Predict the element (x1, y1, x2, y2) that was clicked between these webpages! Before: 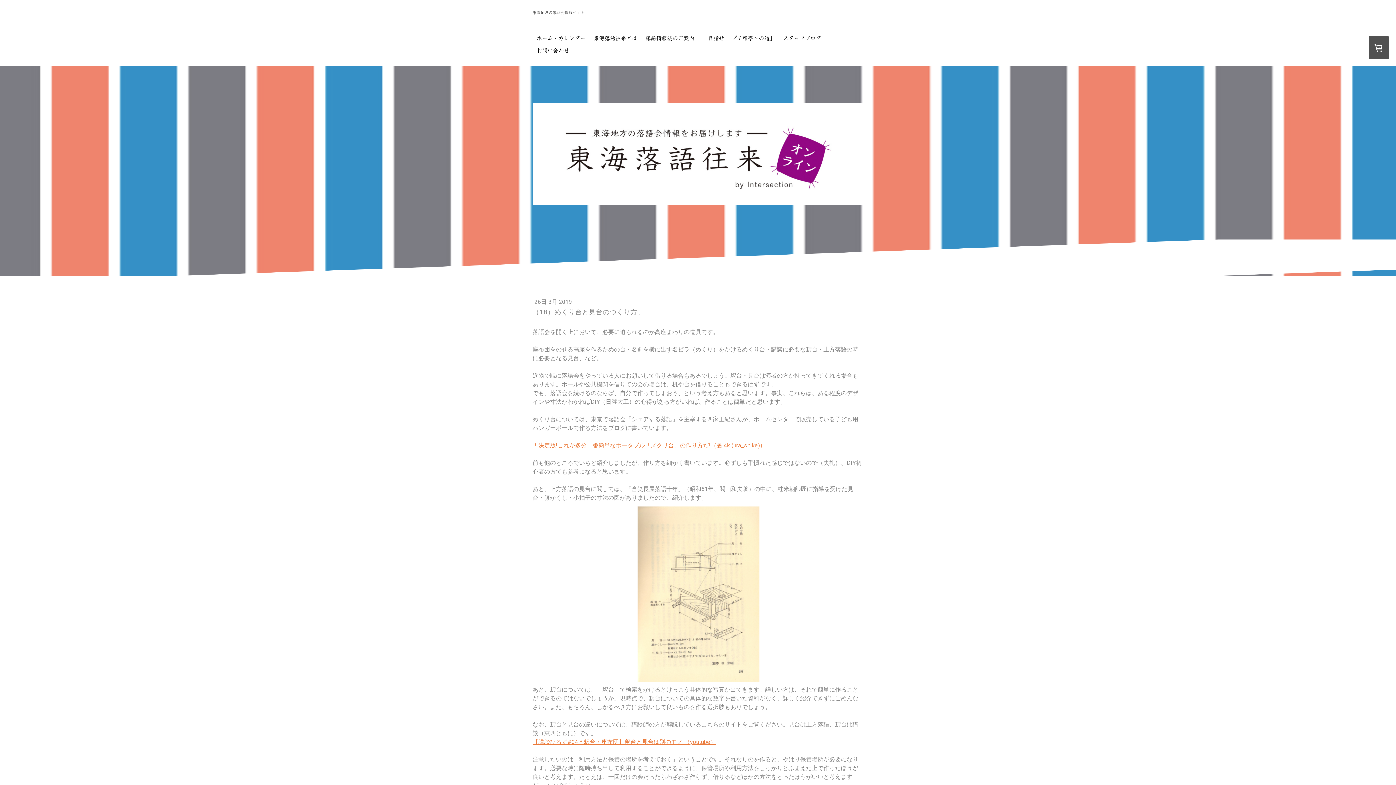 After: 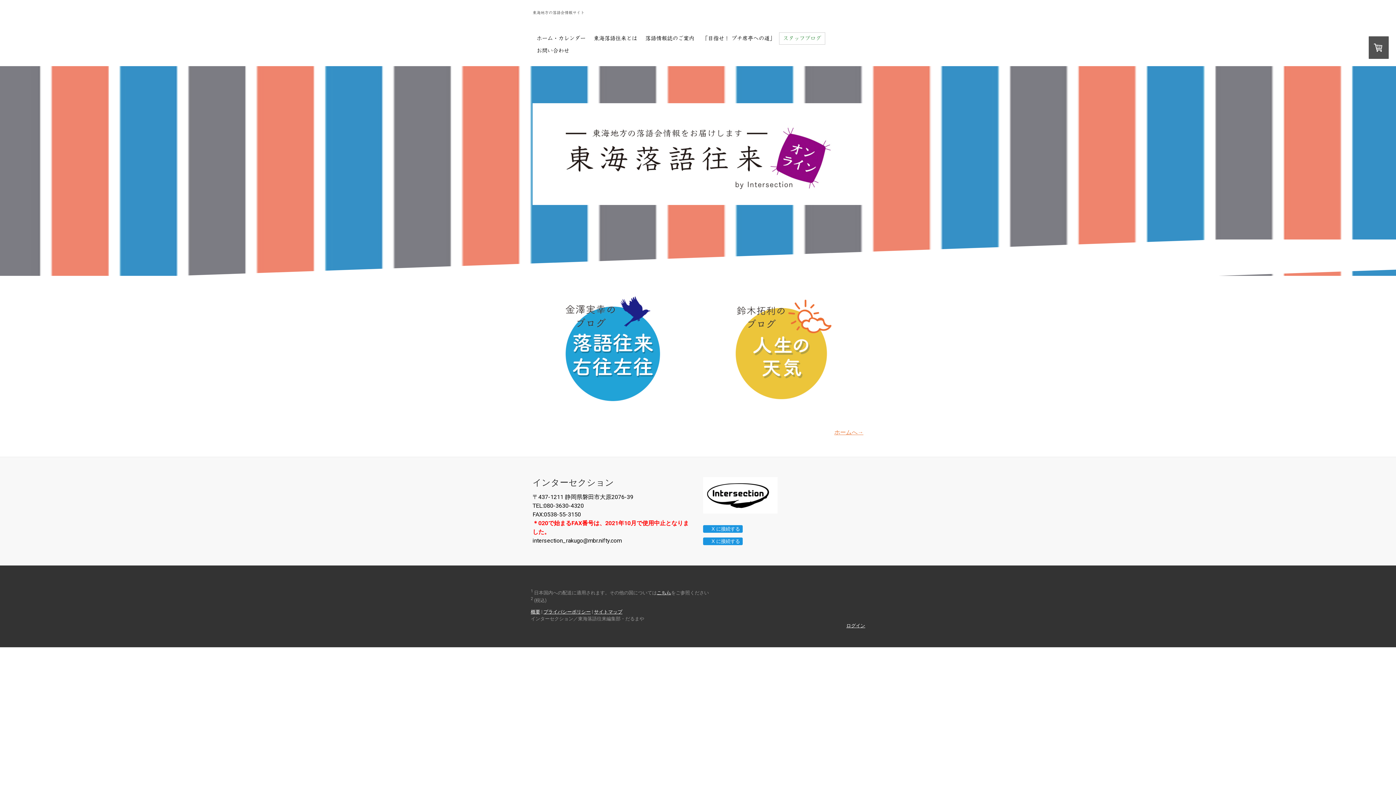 Action: label: スタッフブログ bbox: (779, 32, 825, 44)